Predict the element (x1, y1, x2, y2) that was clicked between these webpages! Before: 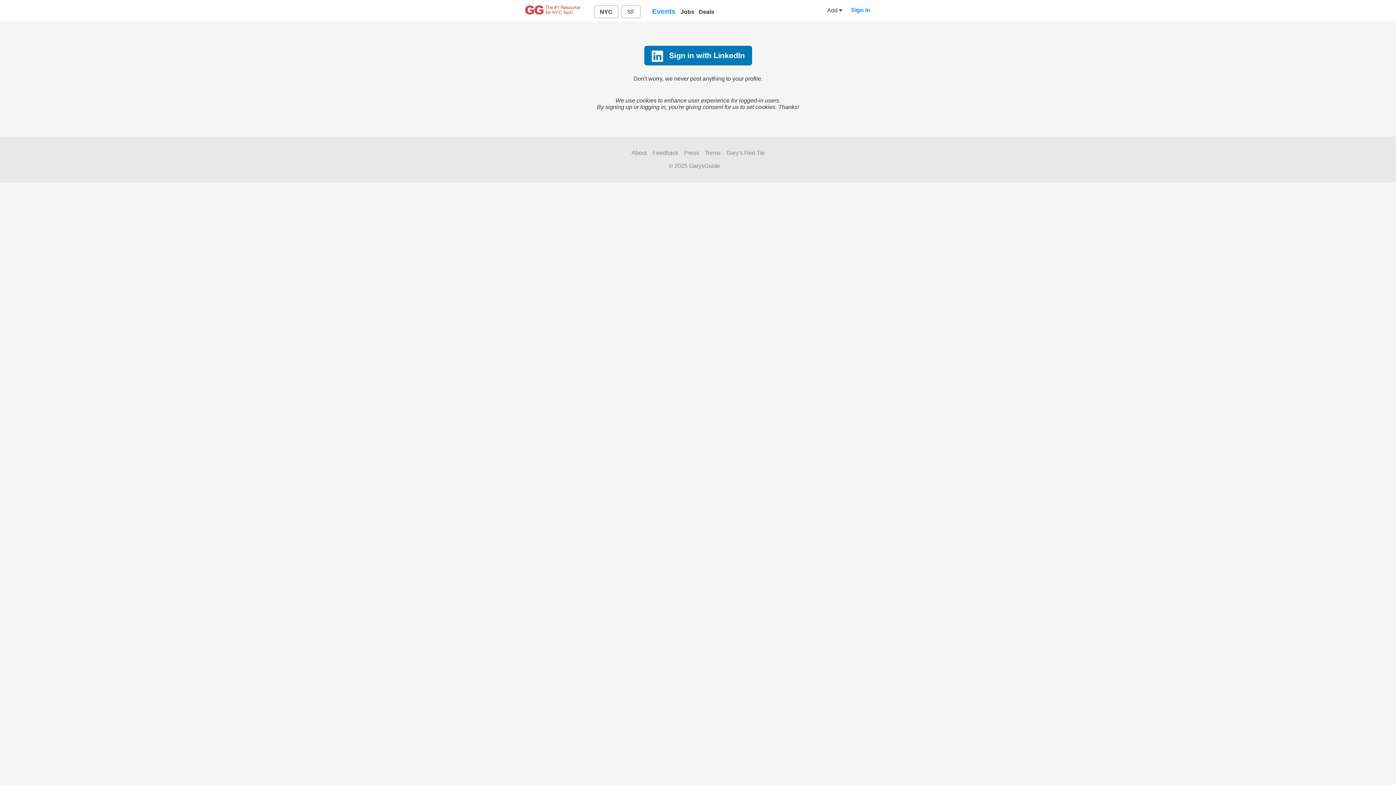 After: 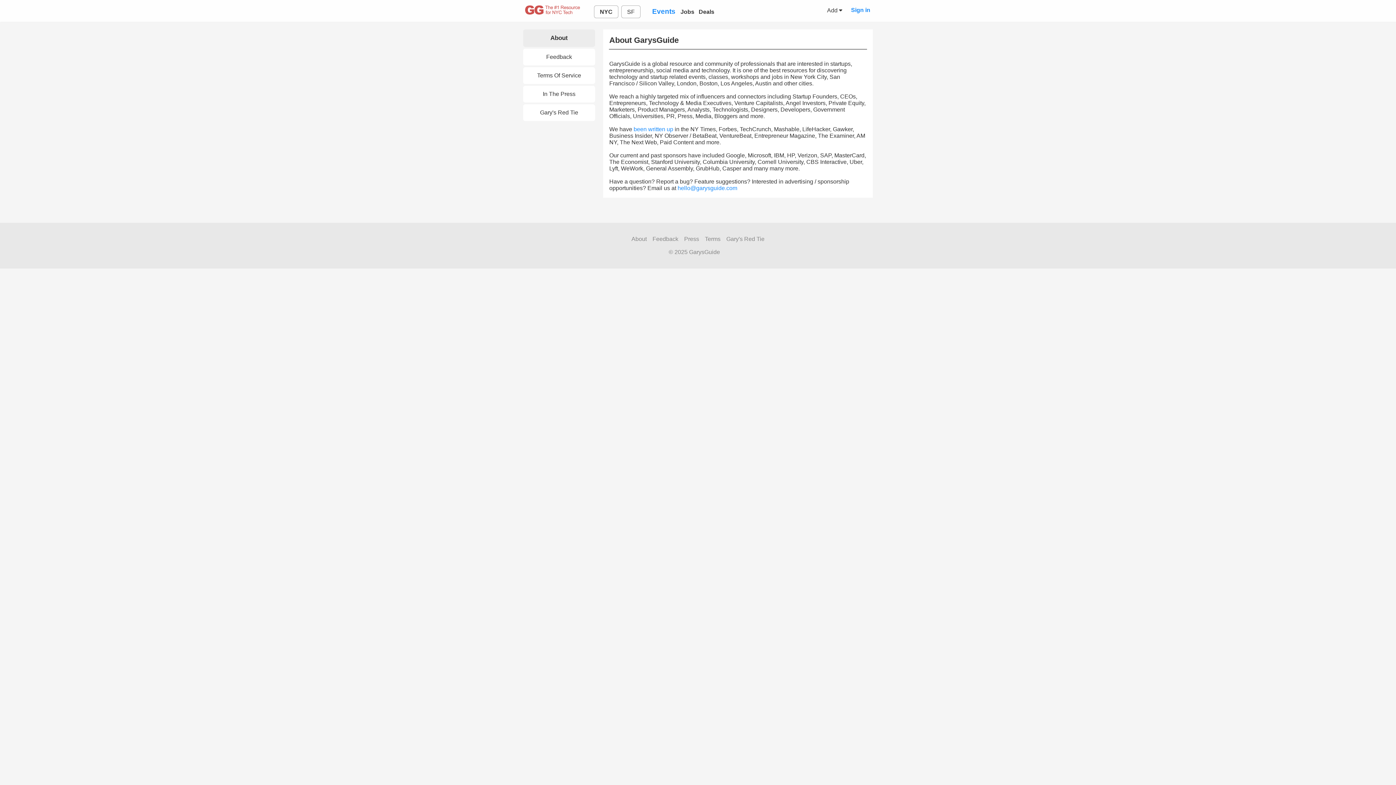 Action: label: About bbox: (631, 149, 646, 156)